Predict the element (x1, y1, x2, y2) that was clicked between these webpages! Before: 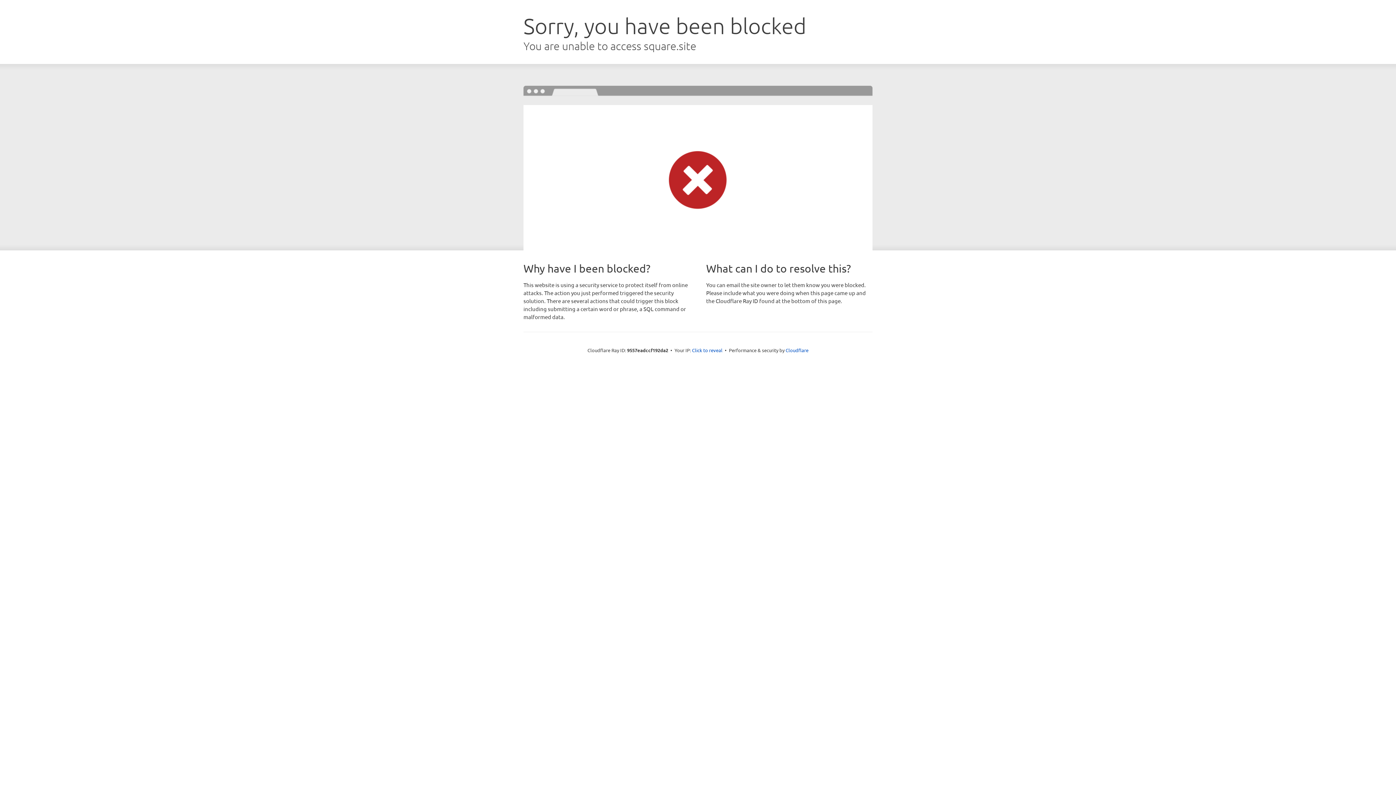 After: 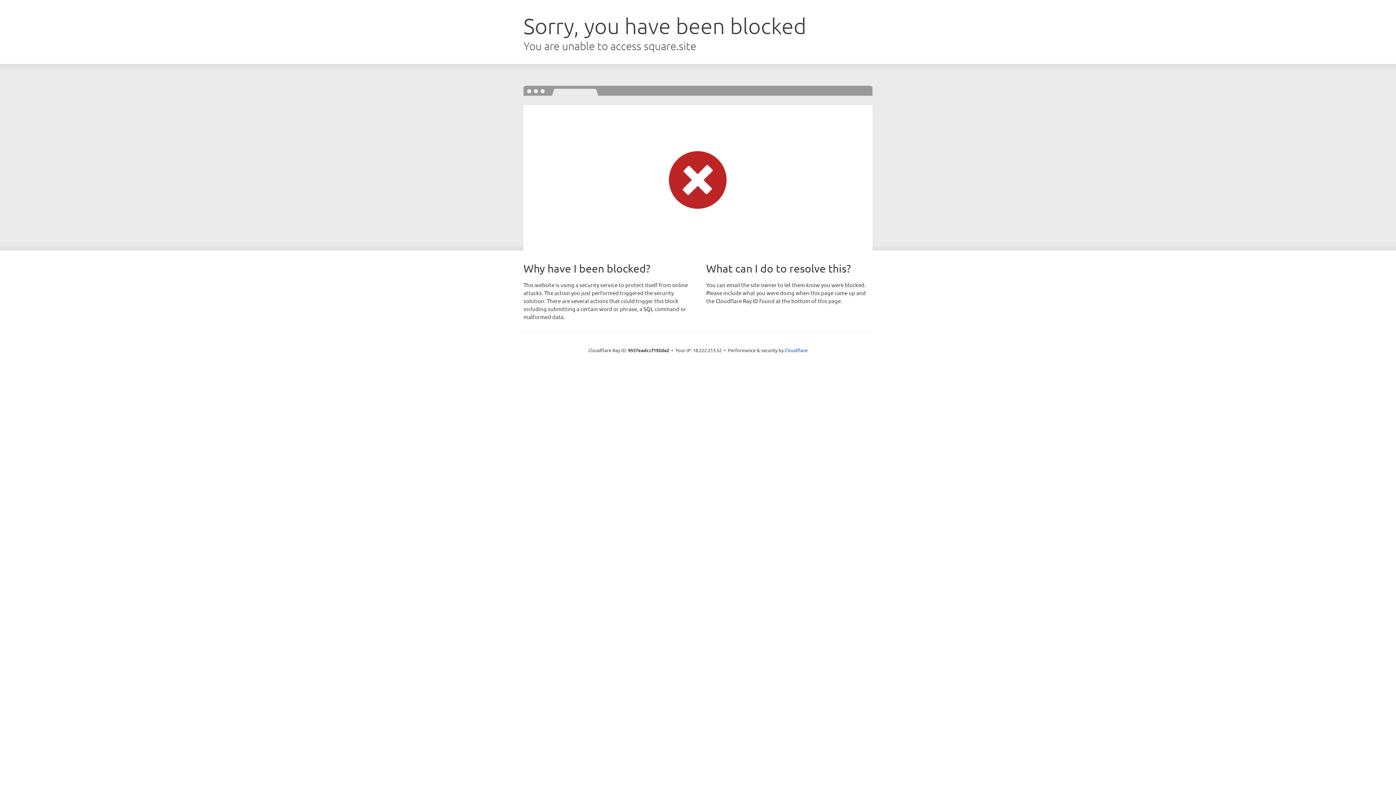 Action: label: Click to reveal bbox: (692, 346, 722, 353)